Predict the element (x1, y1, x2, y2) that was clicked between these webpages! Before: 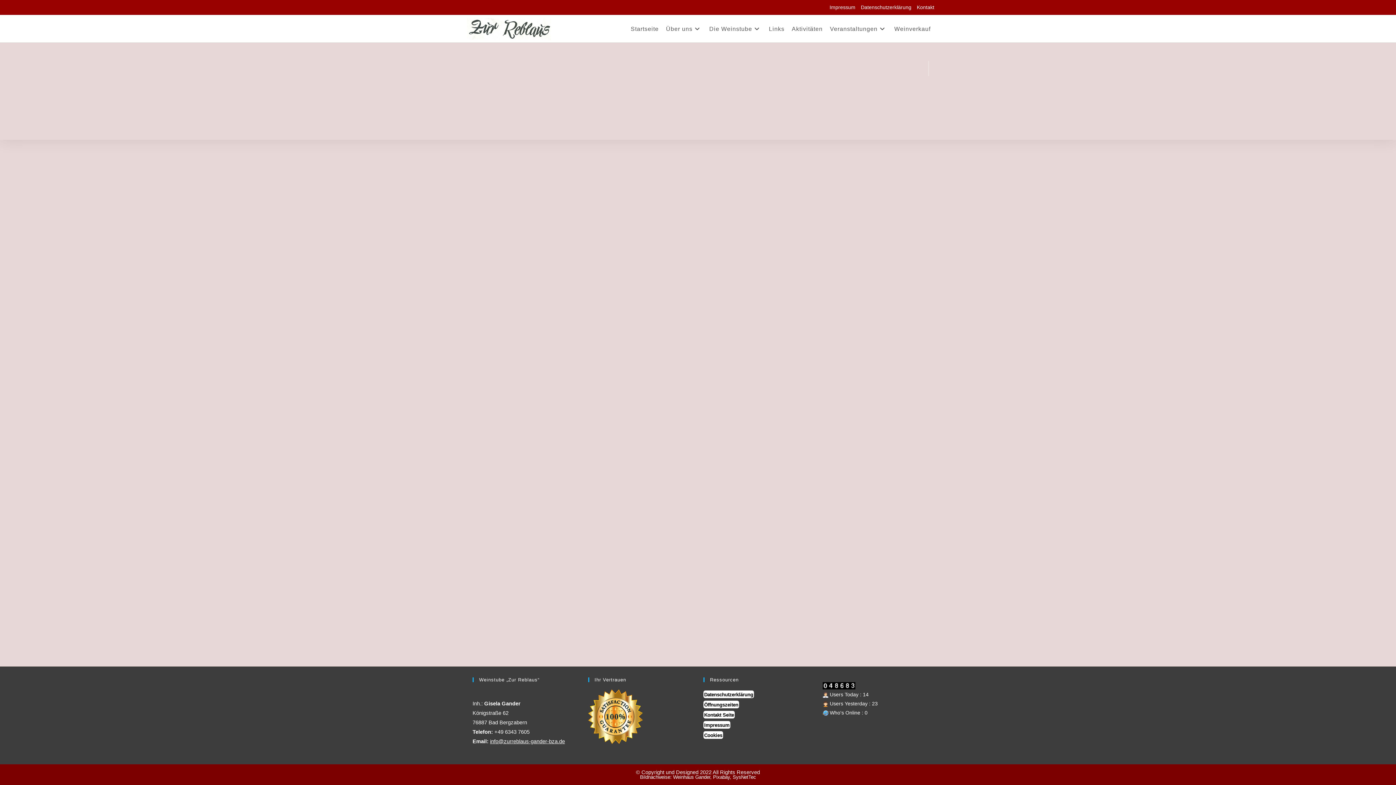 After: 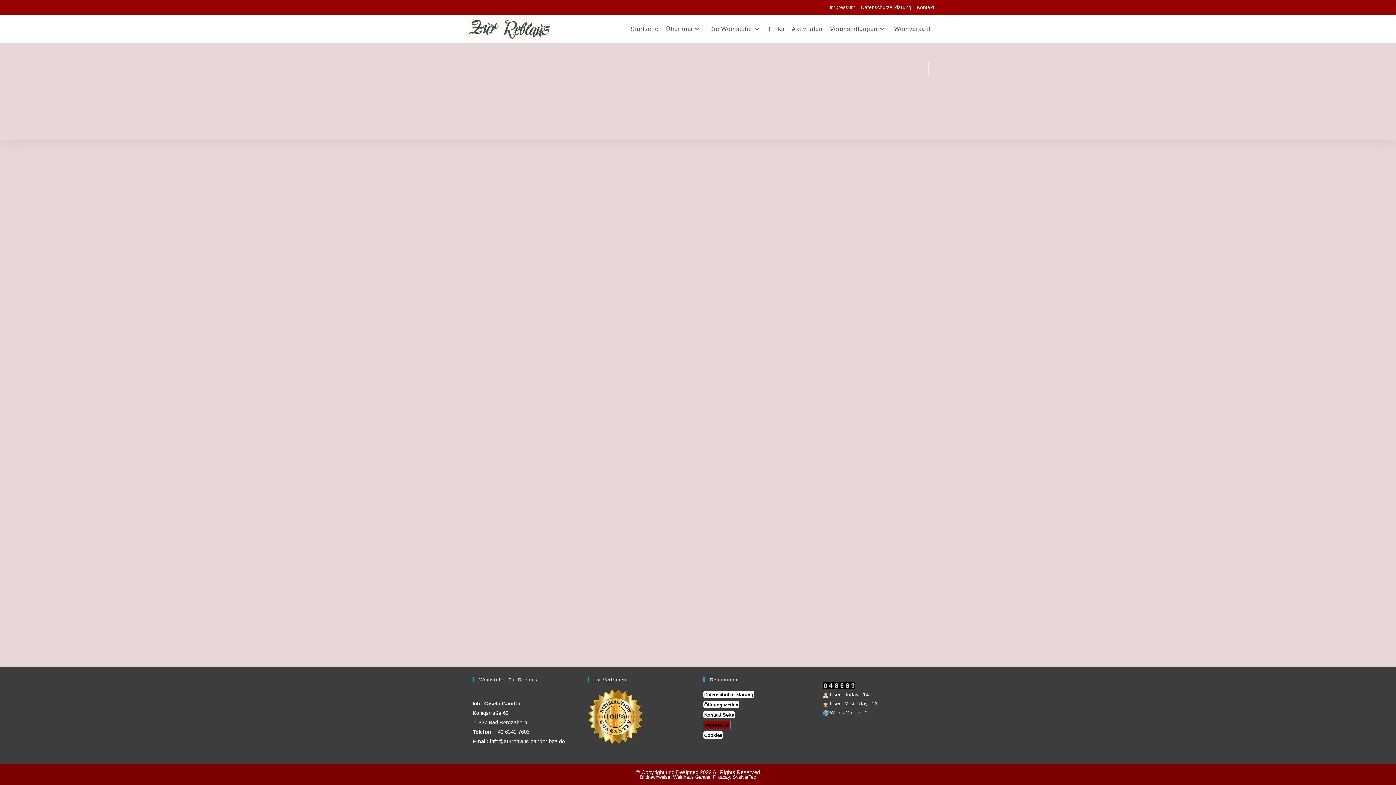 Action: label: Impressum bbox: (703, 721, 730, 729)